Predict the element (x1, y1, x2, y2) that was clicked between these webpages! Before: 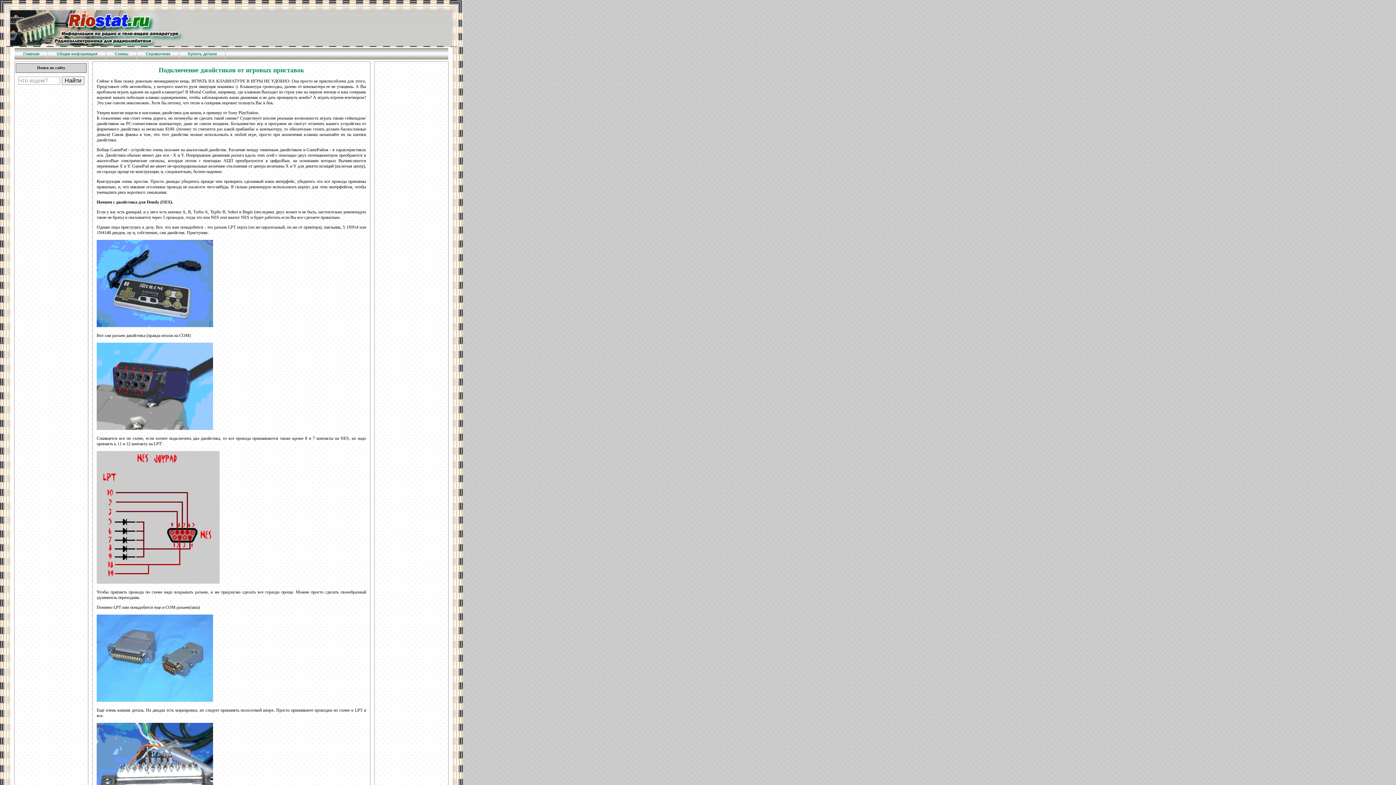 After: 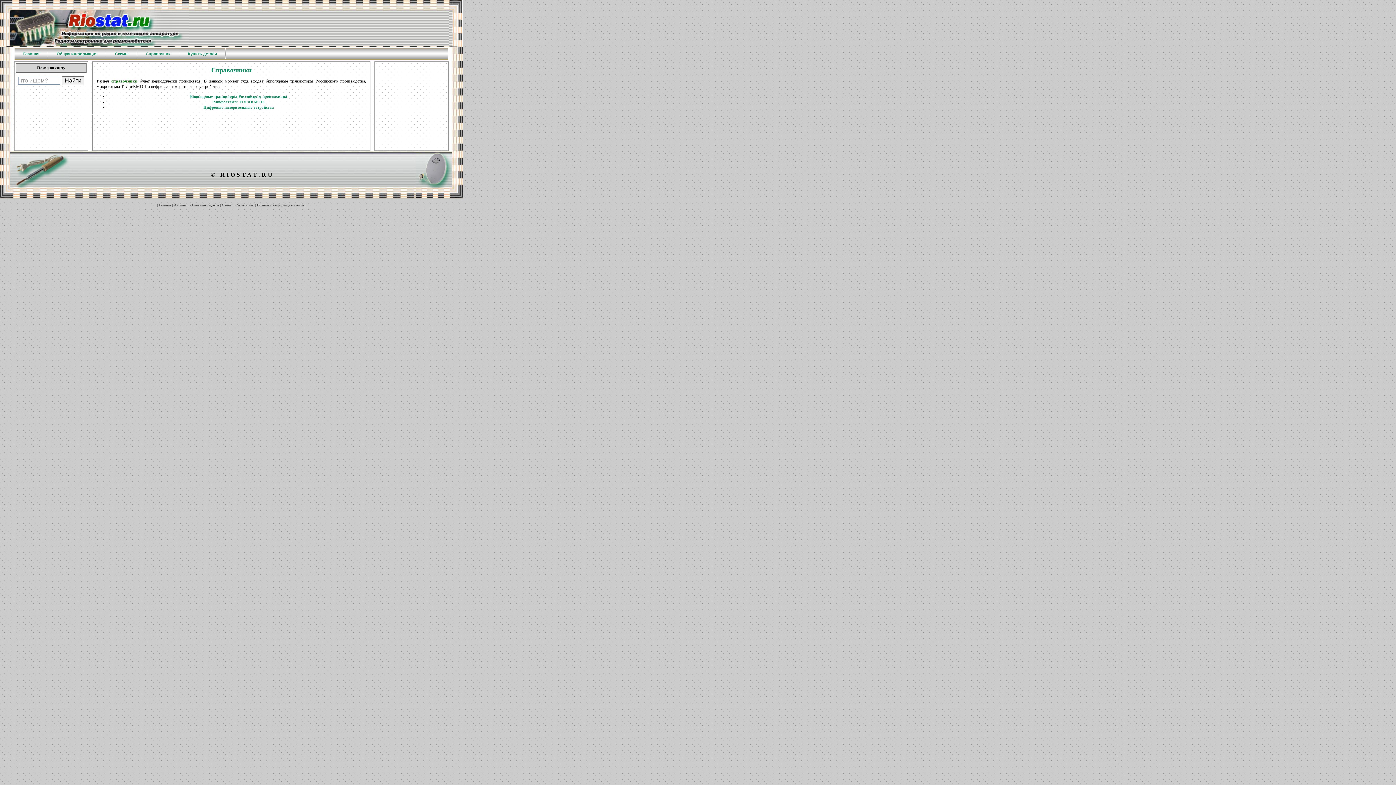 Action: bbox: (137, 48, 179, 59) label: Справочник